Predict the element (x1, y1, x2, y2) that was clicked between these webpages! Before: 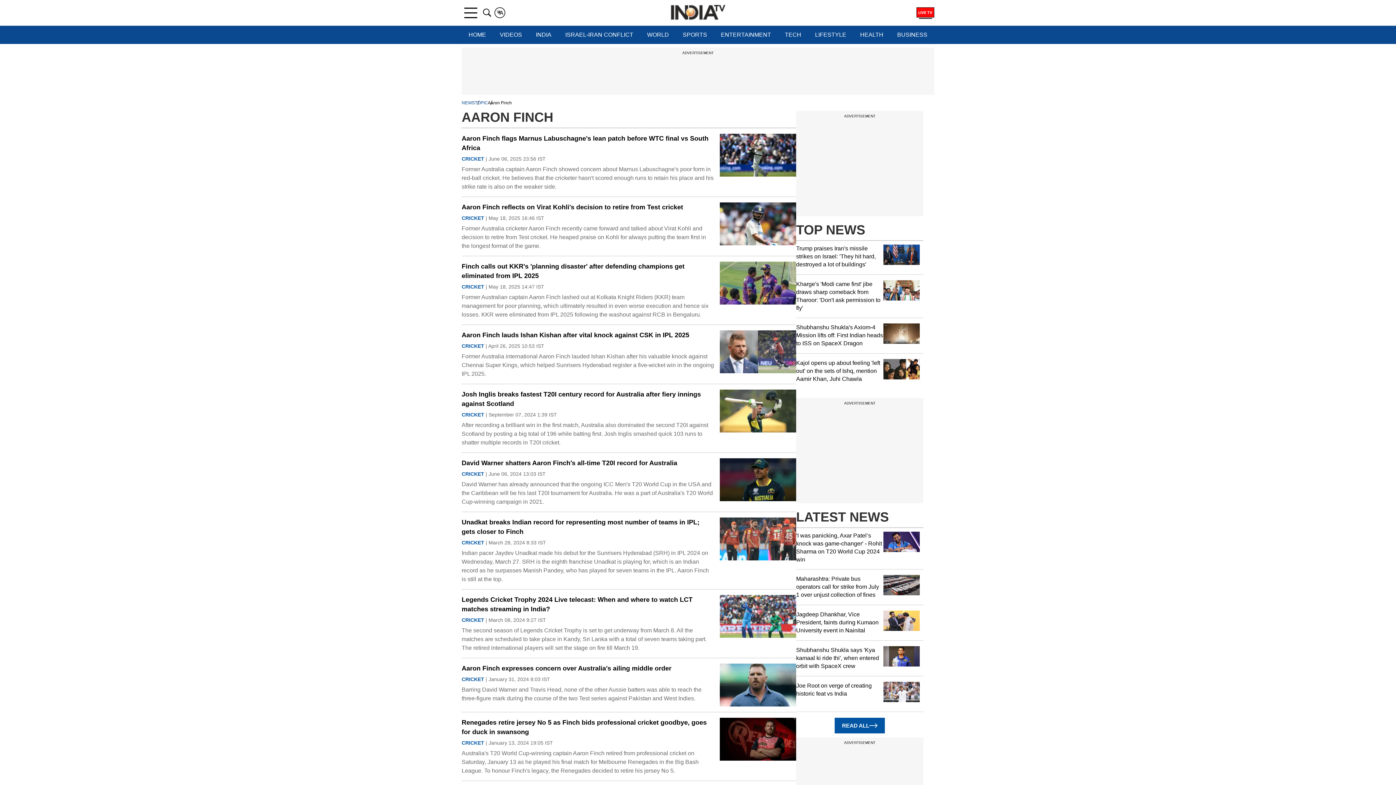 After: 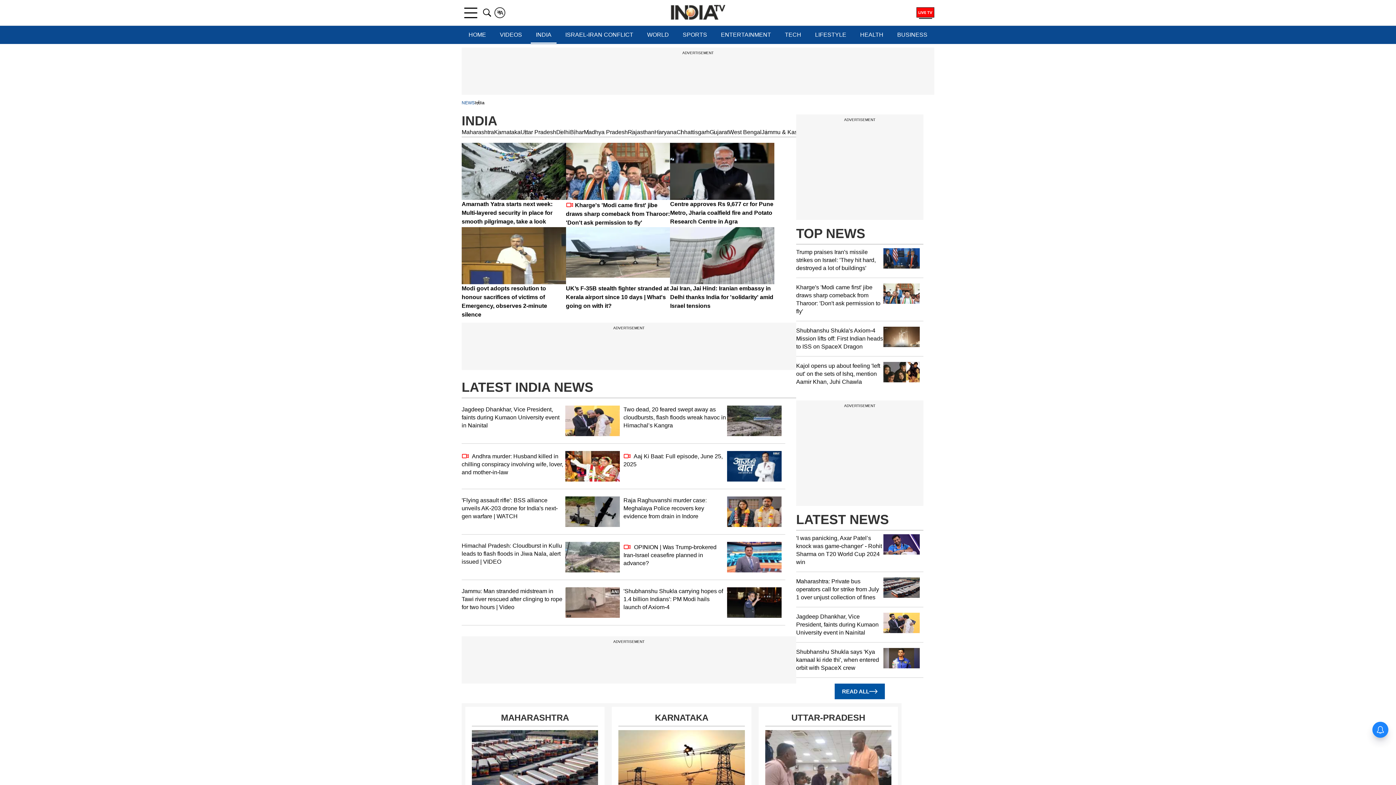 Action: label: INDIA bbox: (530, 25, 556, 44)